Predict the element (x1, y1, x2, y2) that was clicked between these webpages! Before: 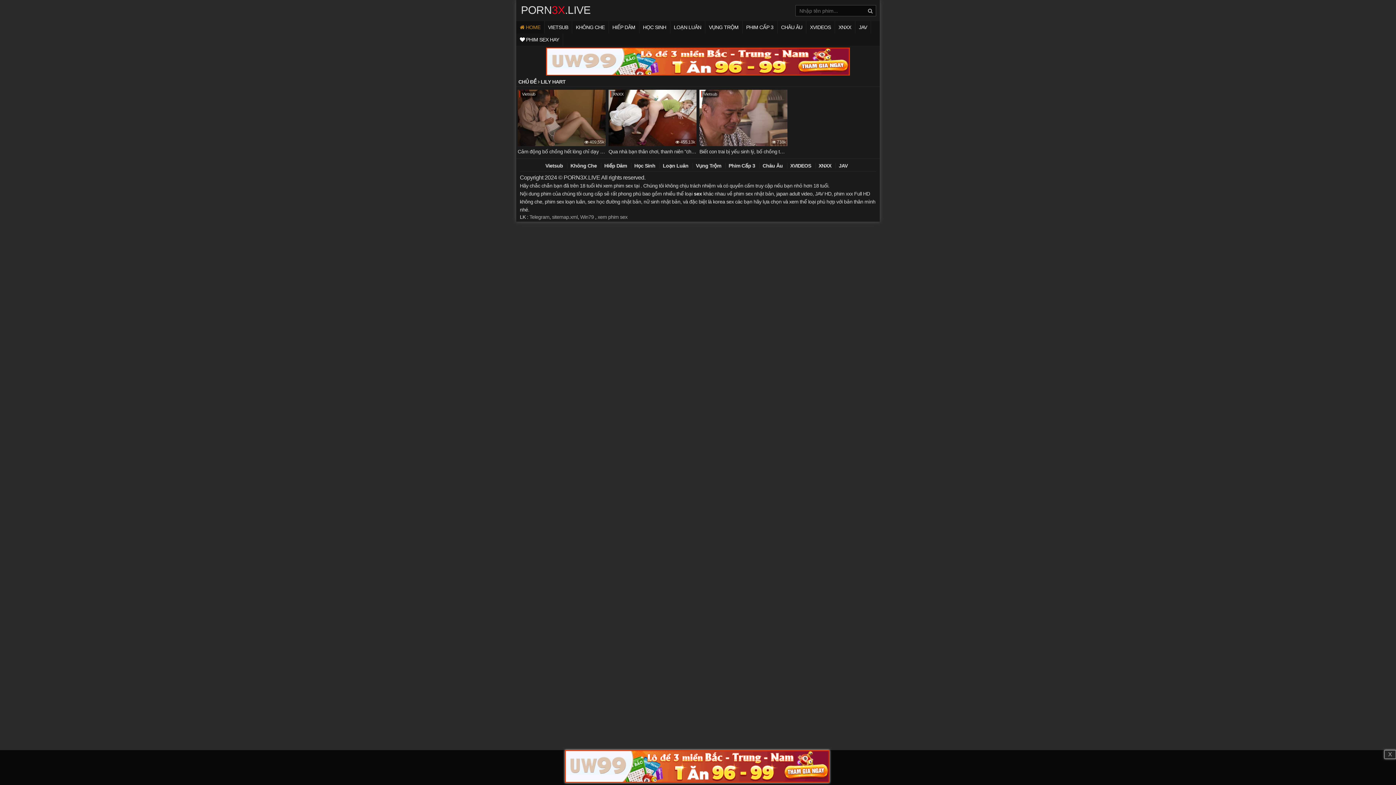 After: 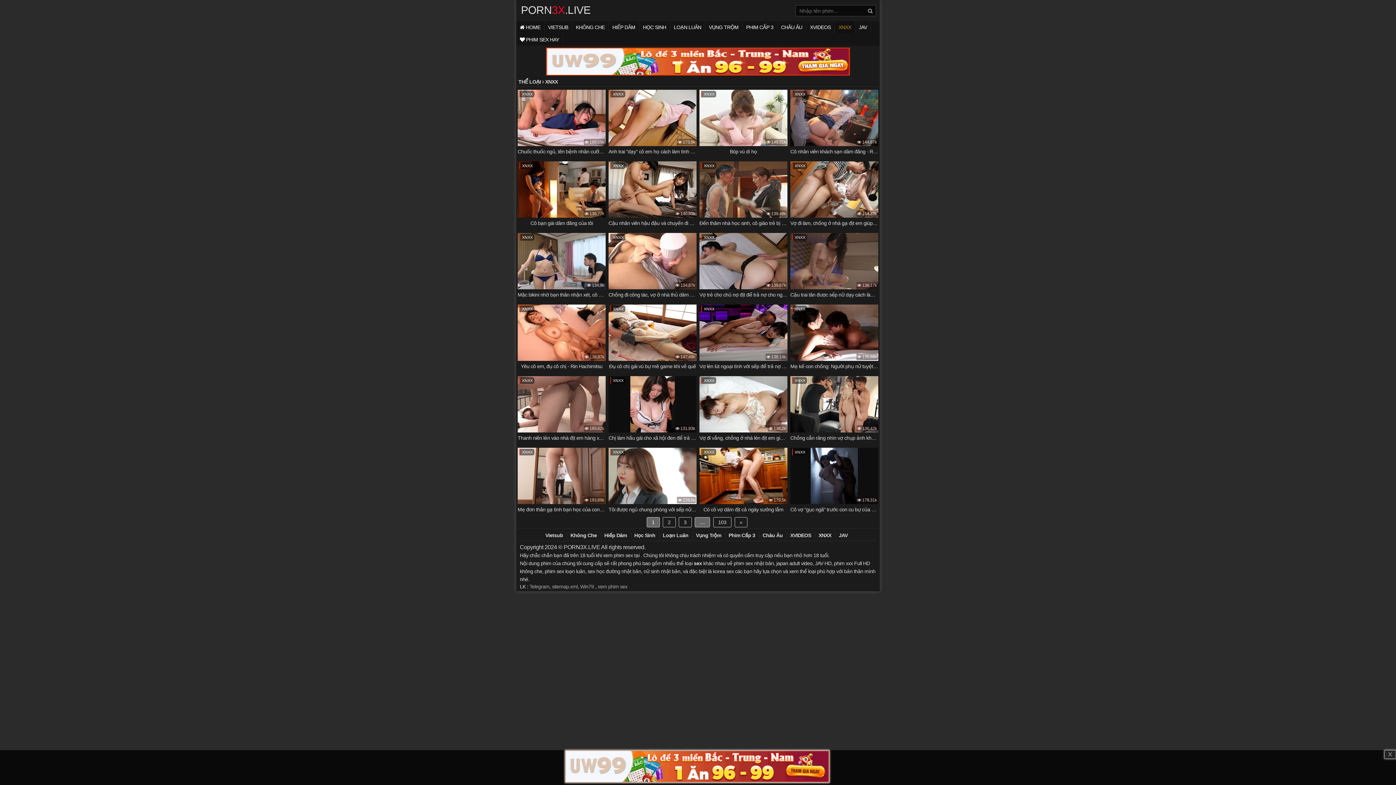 Action: label: XNXX bbox: (818, 162, 831, 168)